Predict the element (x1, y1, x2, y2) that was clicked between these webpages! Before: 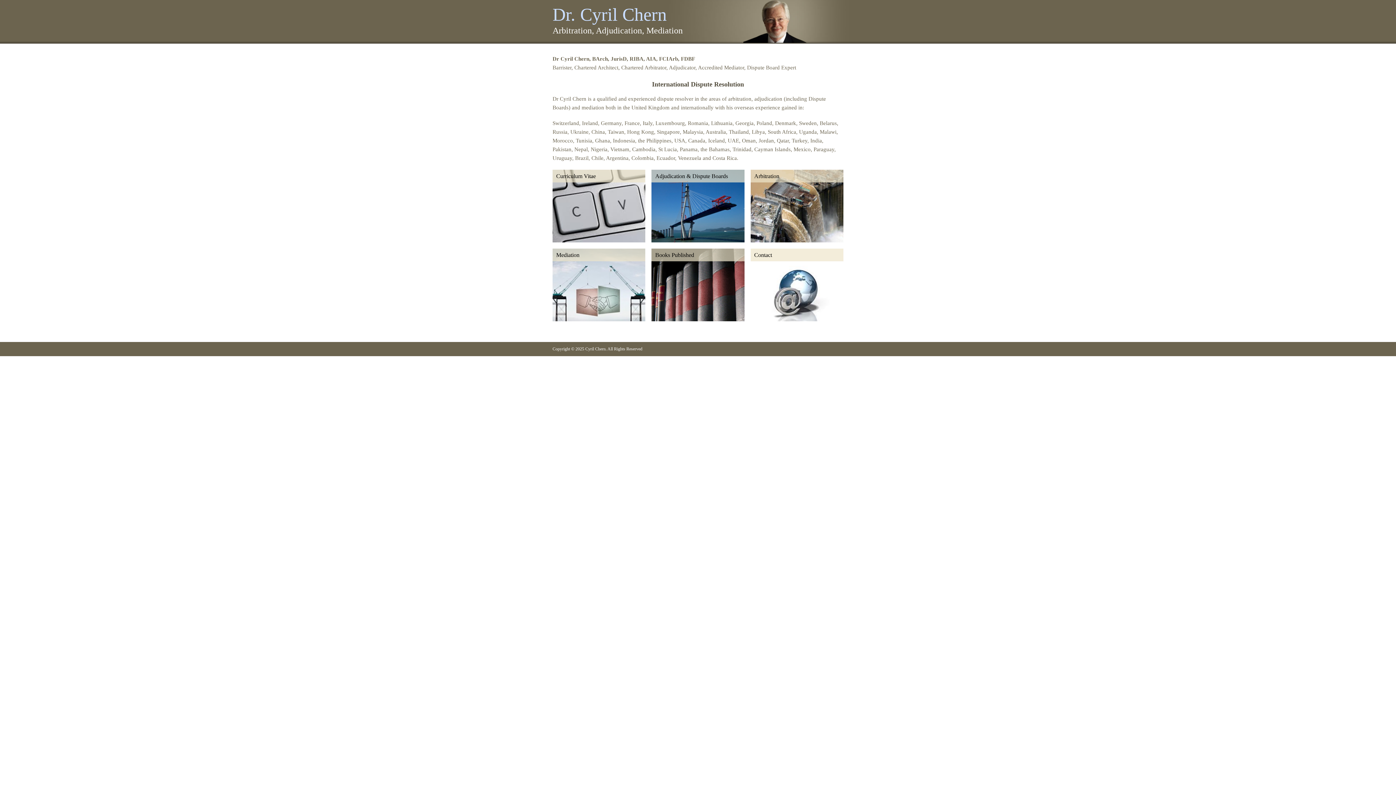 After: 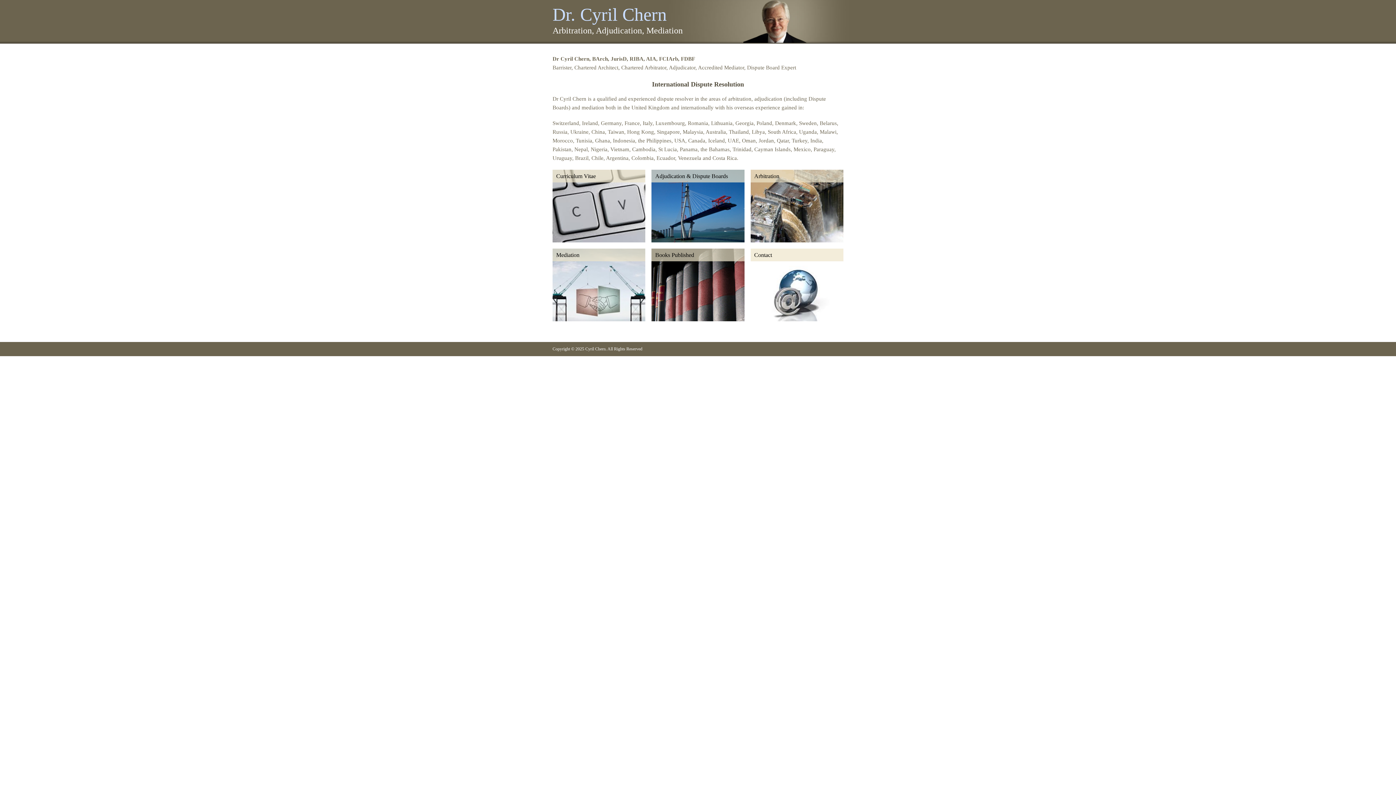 Action: bbox: (552, 4, 666, 24) label: Dr. Cyril Chern